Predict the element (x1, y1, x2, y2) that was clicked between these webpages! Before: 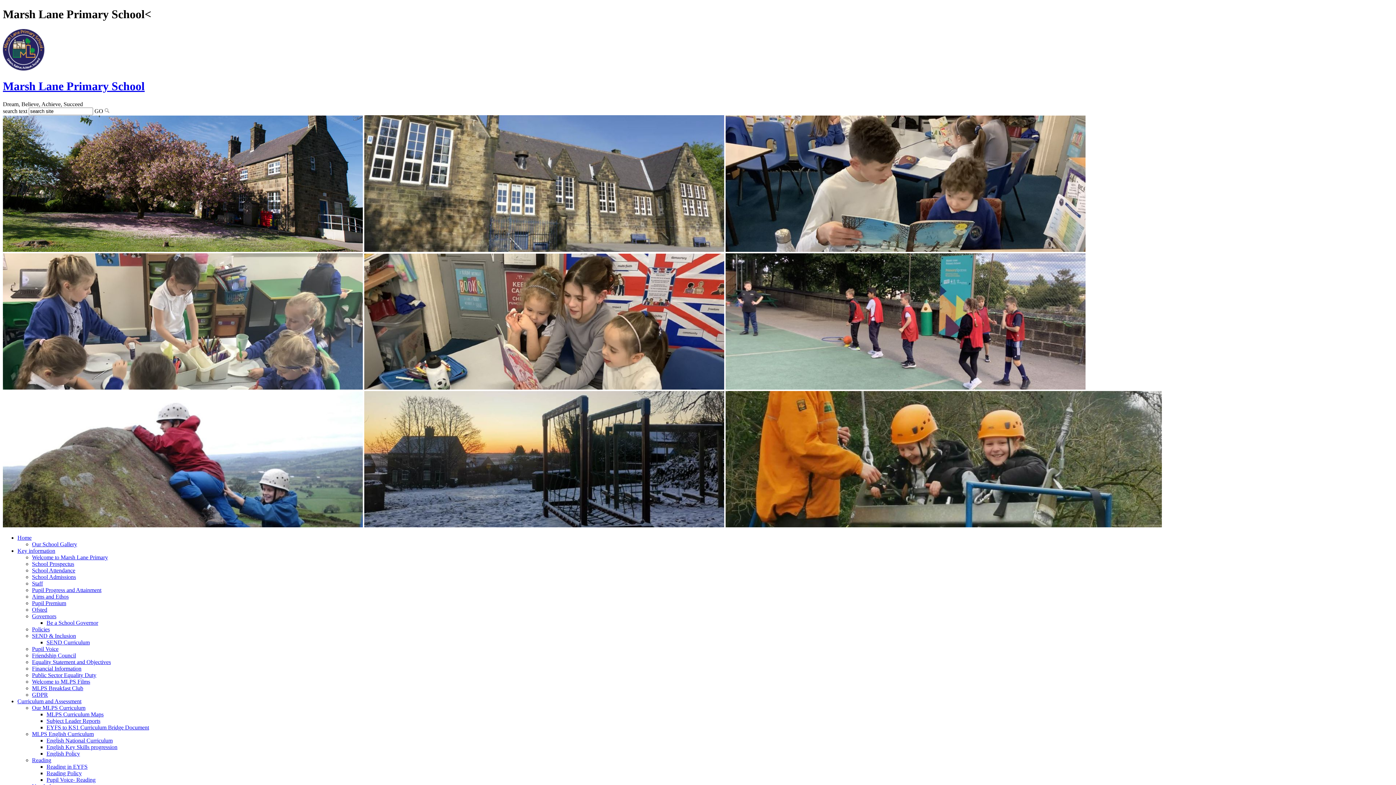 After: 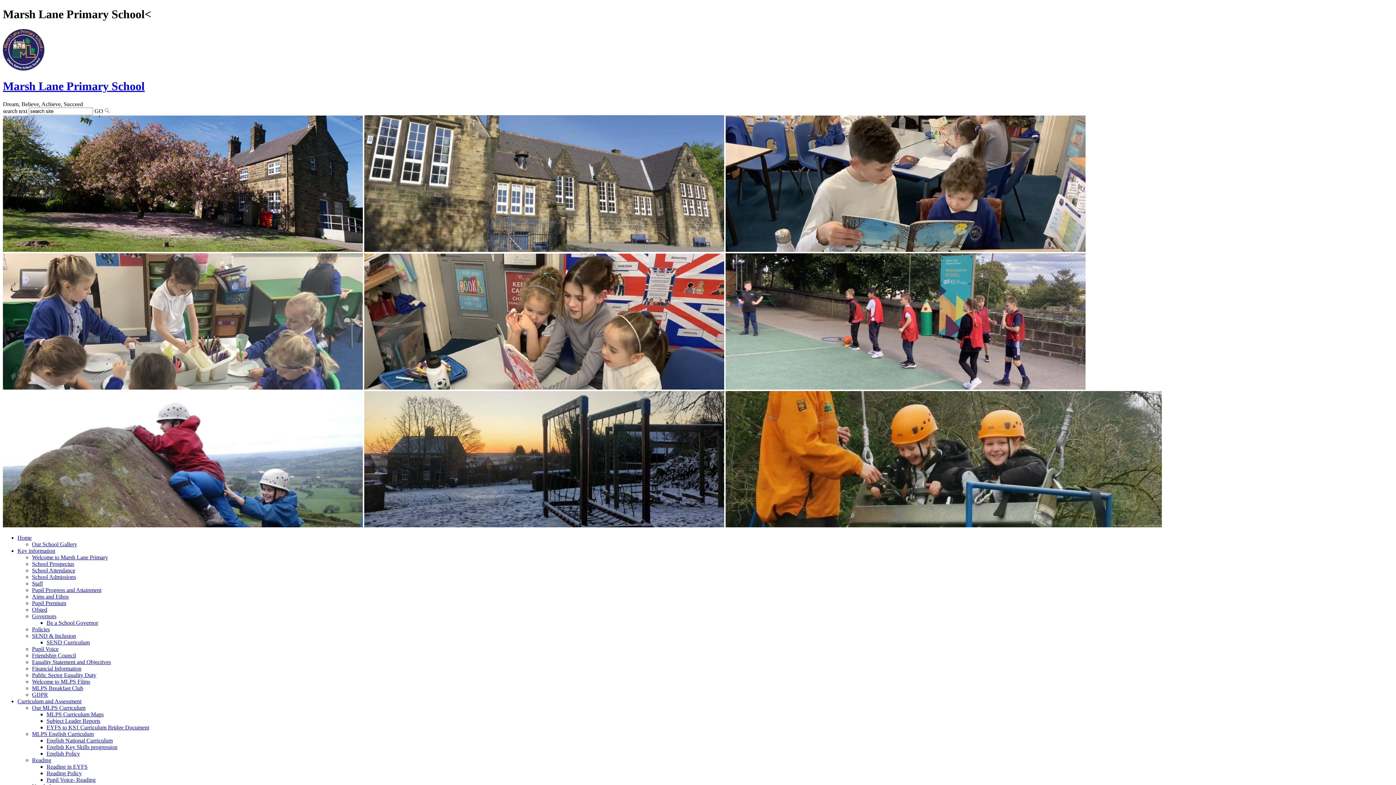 Action: label: Pupil Voice- Reading bbox: (46, 777, 95, 783)